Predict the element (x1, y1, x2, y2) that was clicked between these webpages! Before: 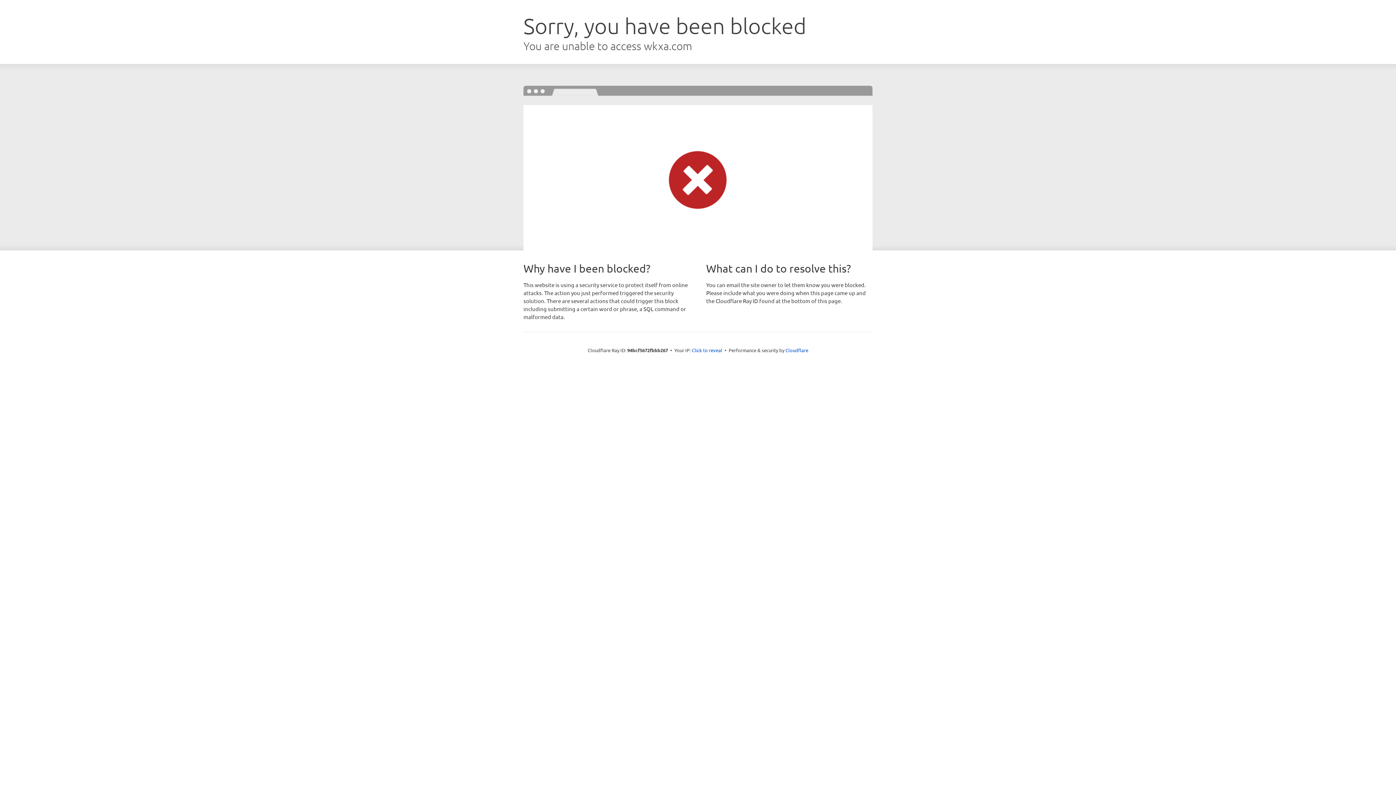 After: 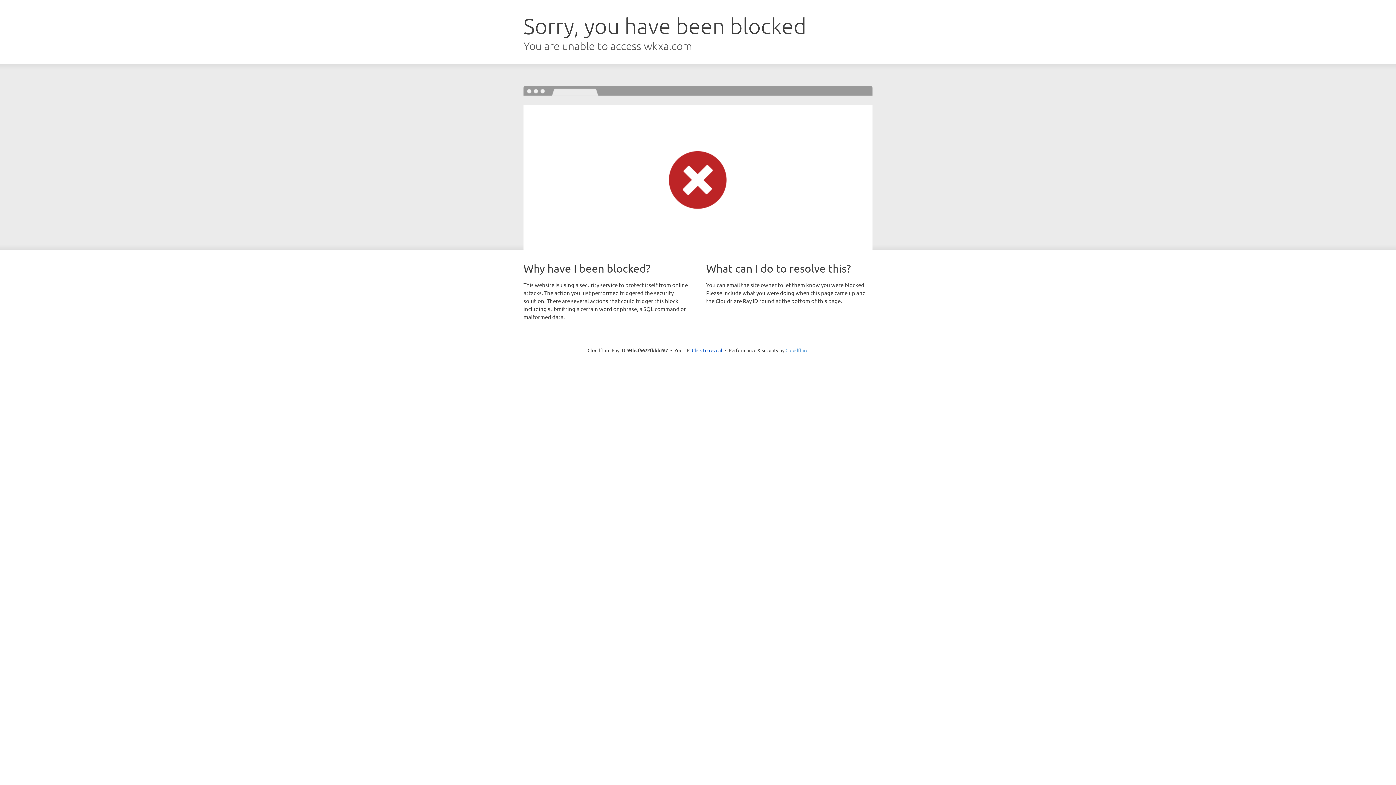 Action: label: Cloudflare bbox: (785, 347, 808, 353)